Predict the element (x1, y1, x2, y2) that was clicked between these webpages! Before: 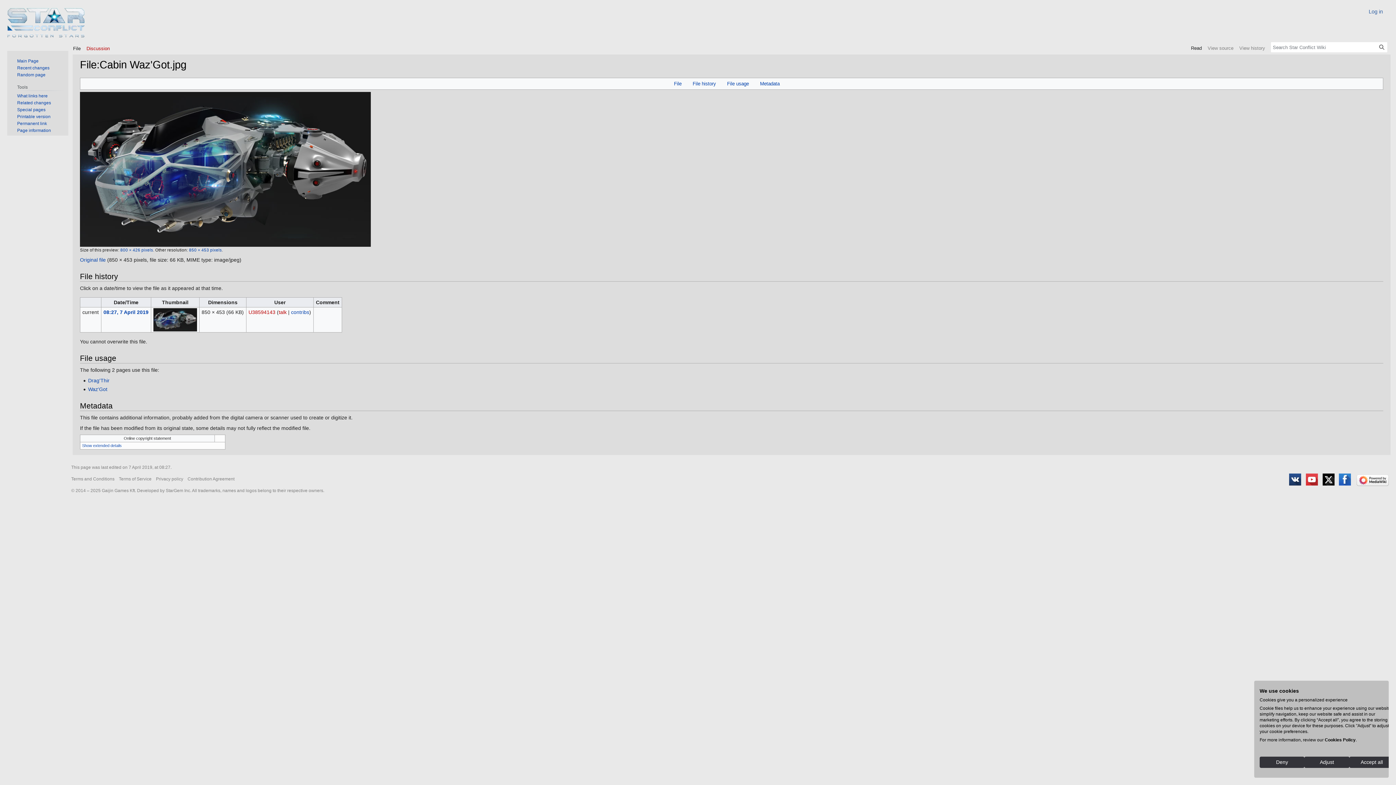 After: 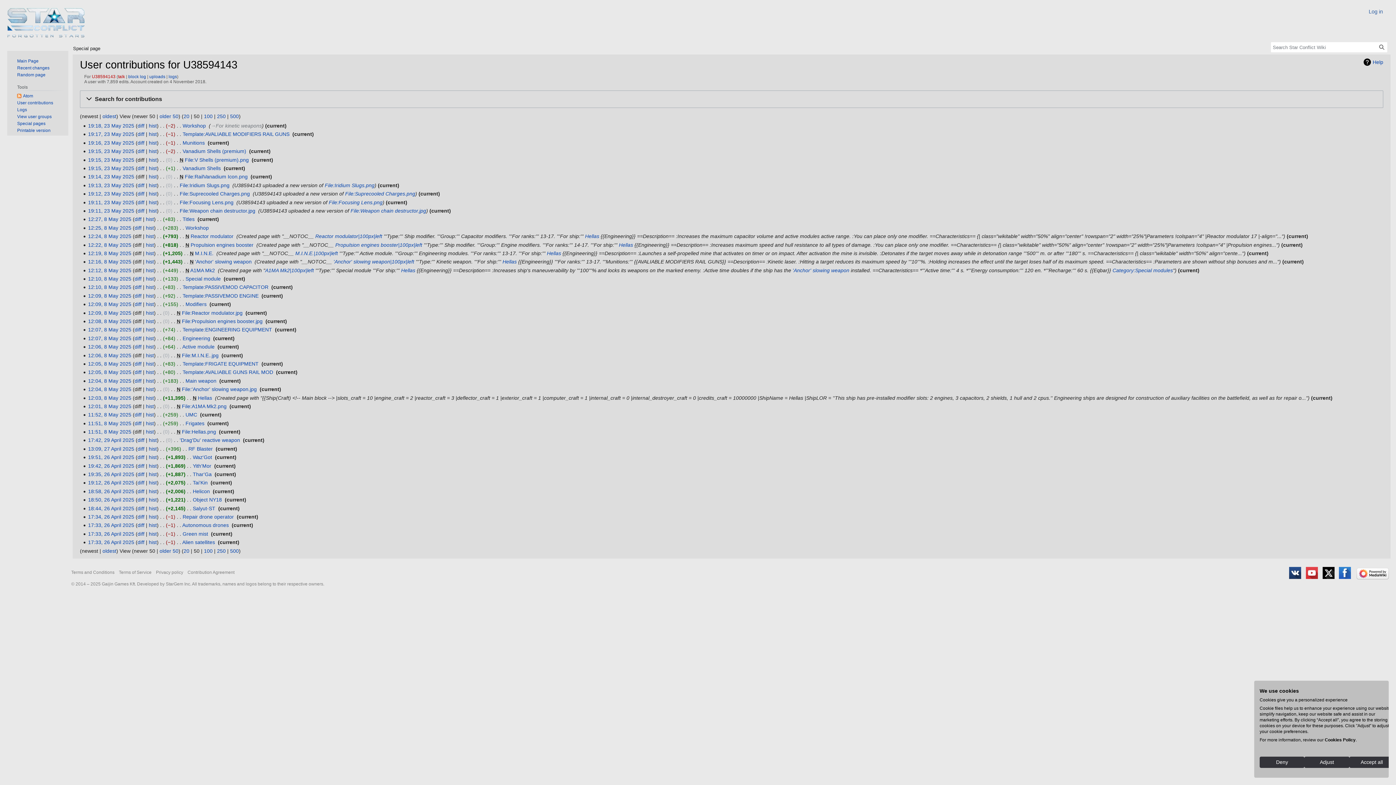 Action: label: contribs bbox: (291, 309, 309, 315)